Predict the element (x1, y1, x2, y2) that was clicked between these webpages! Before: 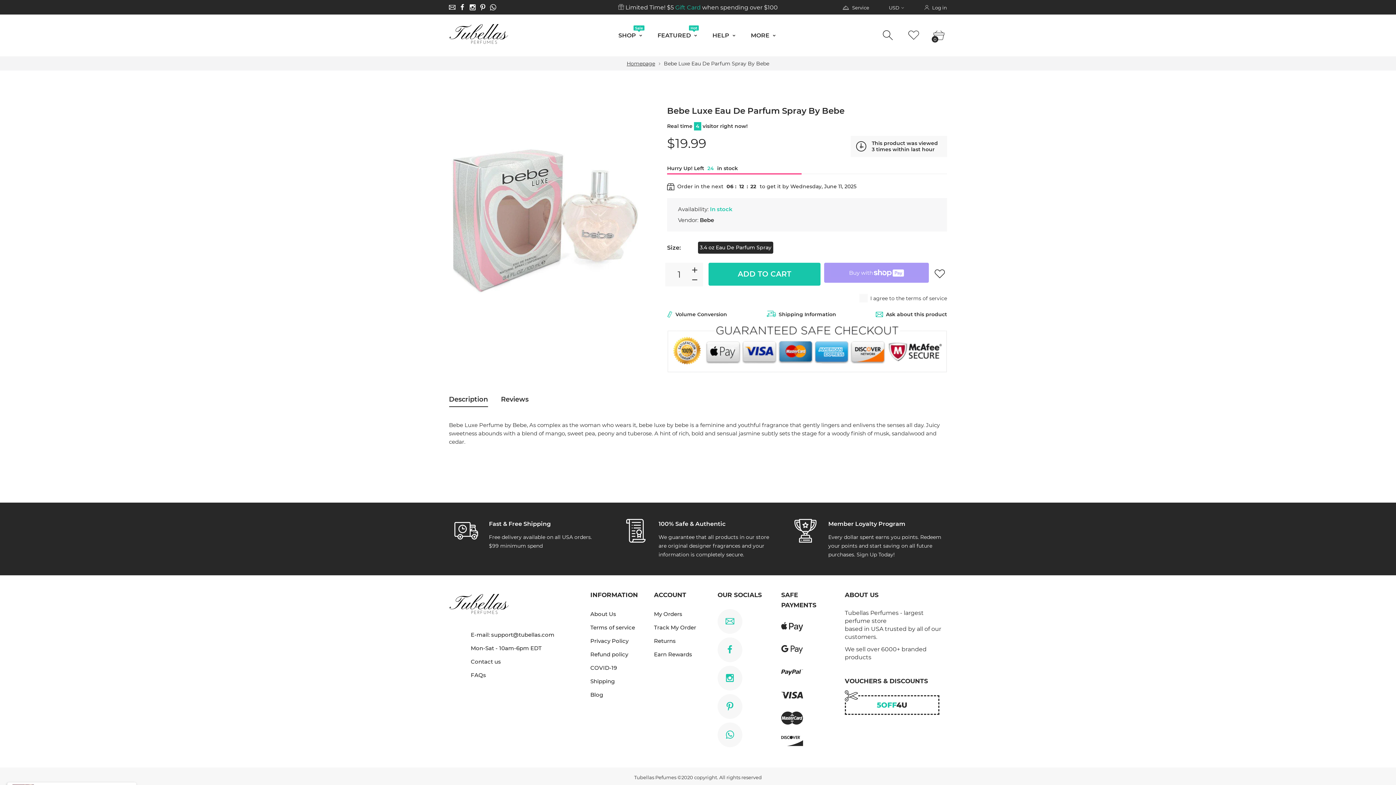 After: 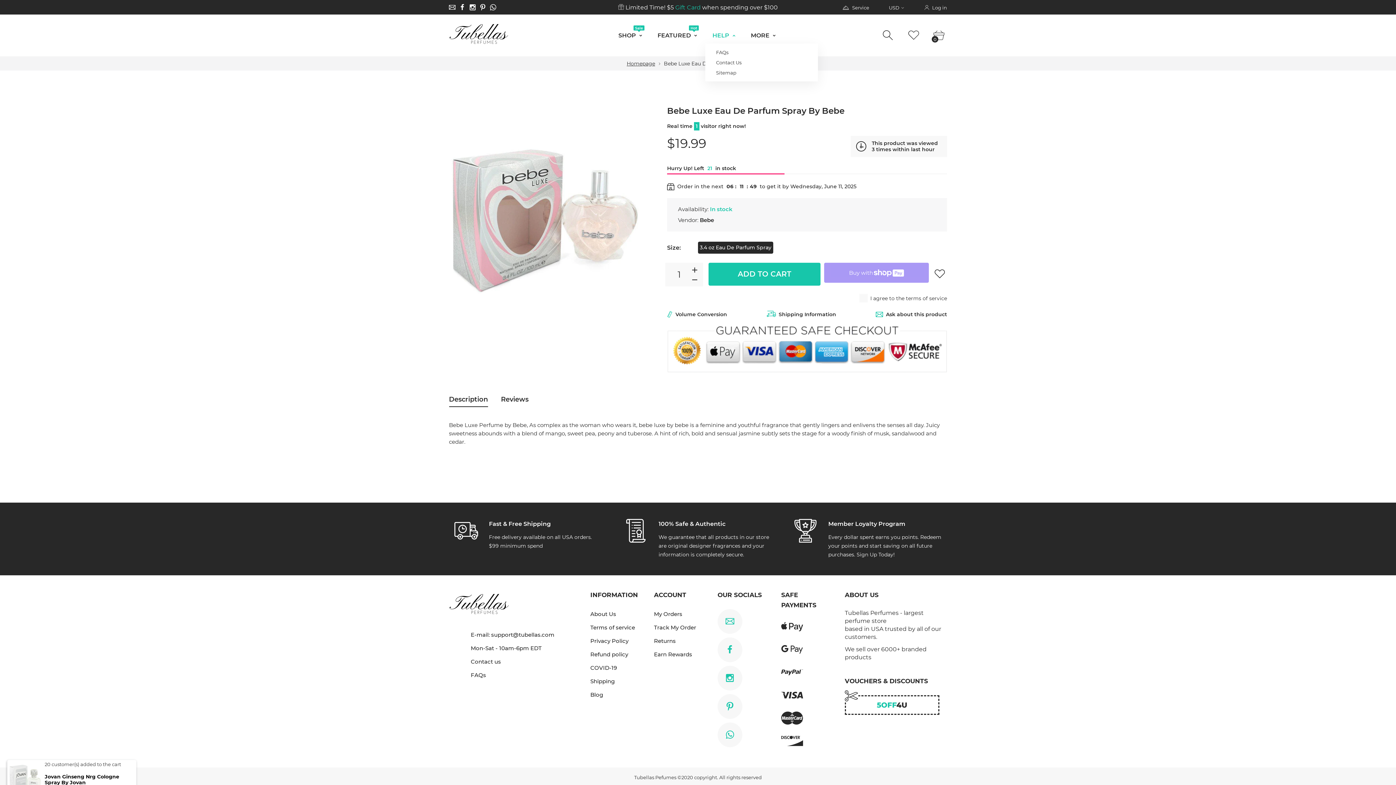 Action: bbox: (723, 27, 759, 43) label: HELP 